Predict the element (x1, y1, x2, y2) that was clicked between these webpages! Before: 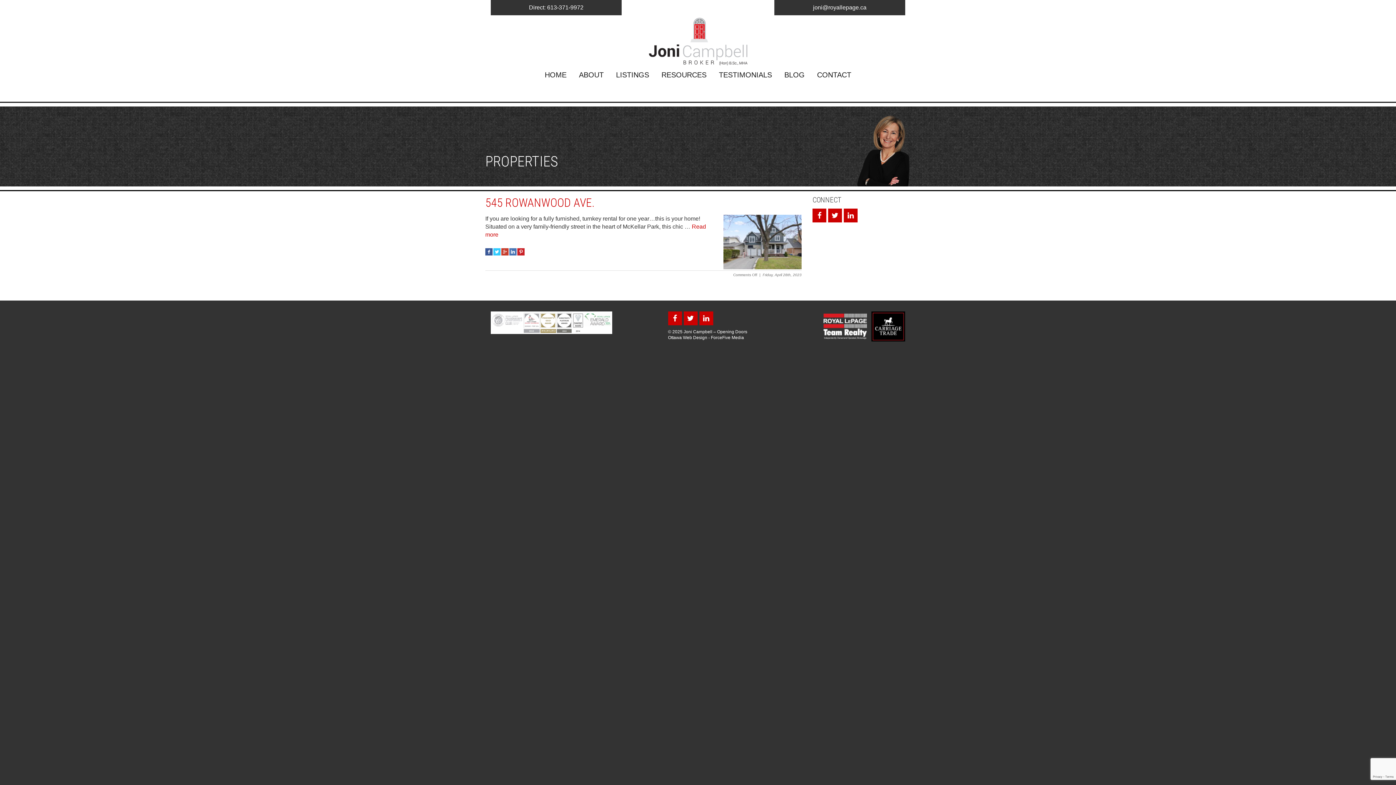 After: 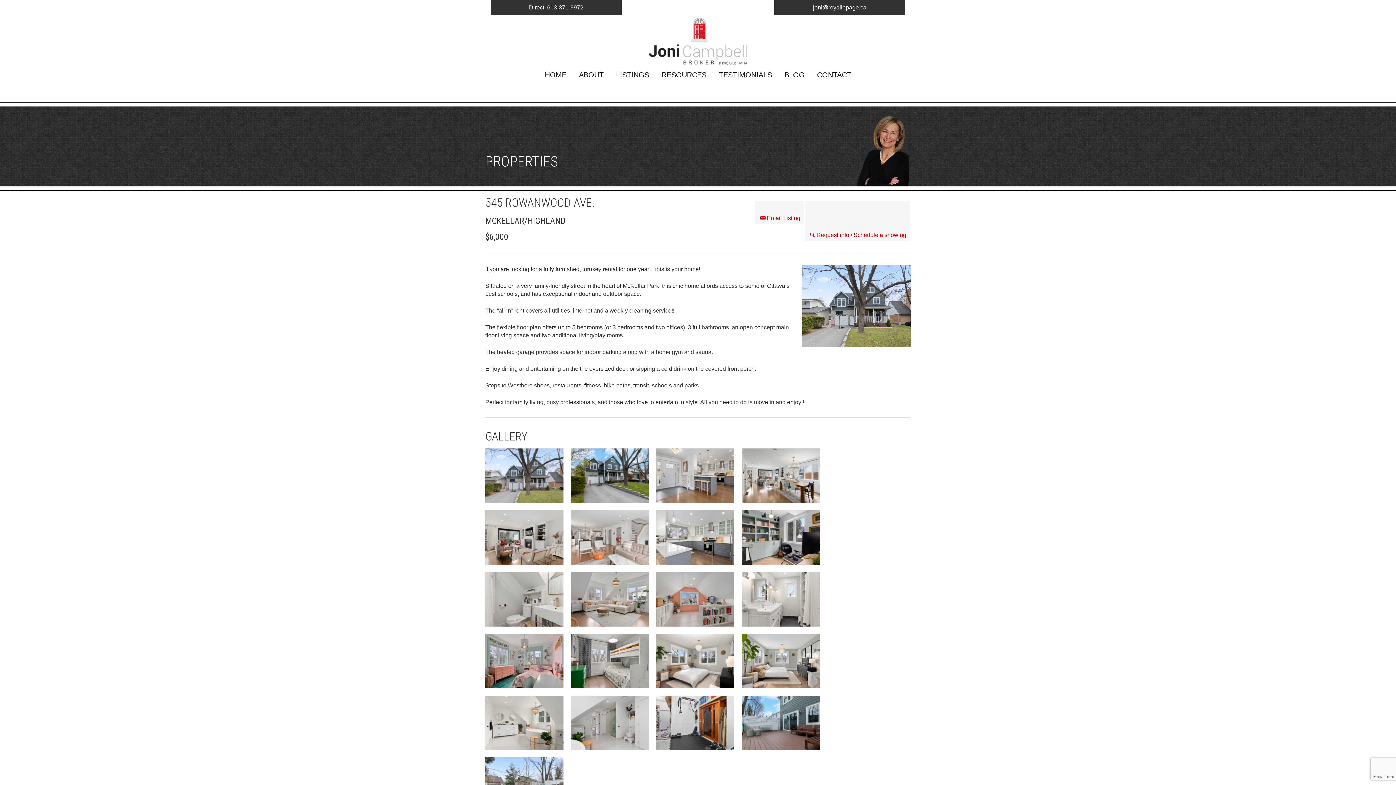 Action: bbox: (485, 196, 594, 209) label: 545 ROWANWOOD AVE.